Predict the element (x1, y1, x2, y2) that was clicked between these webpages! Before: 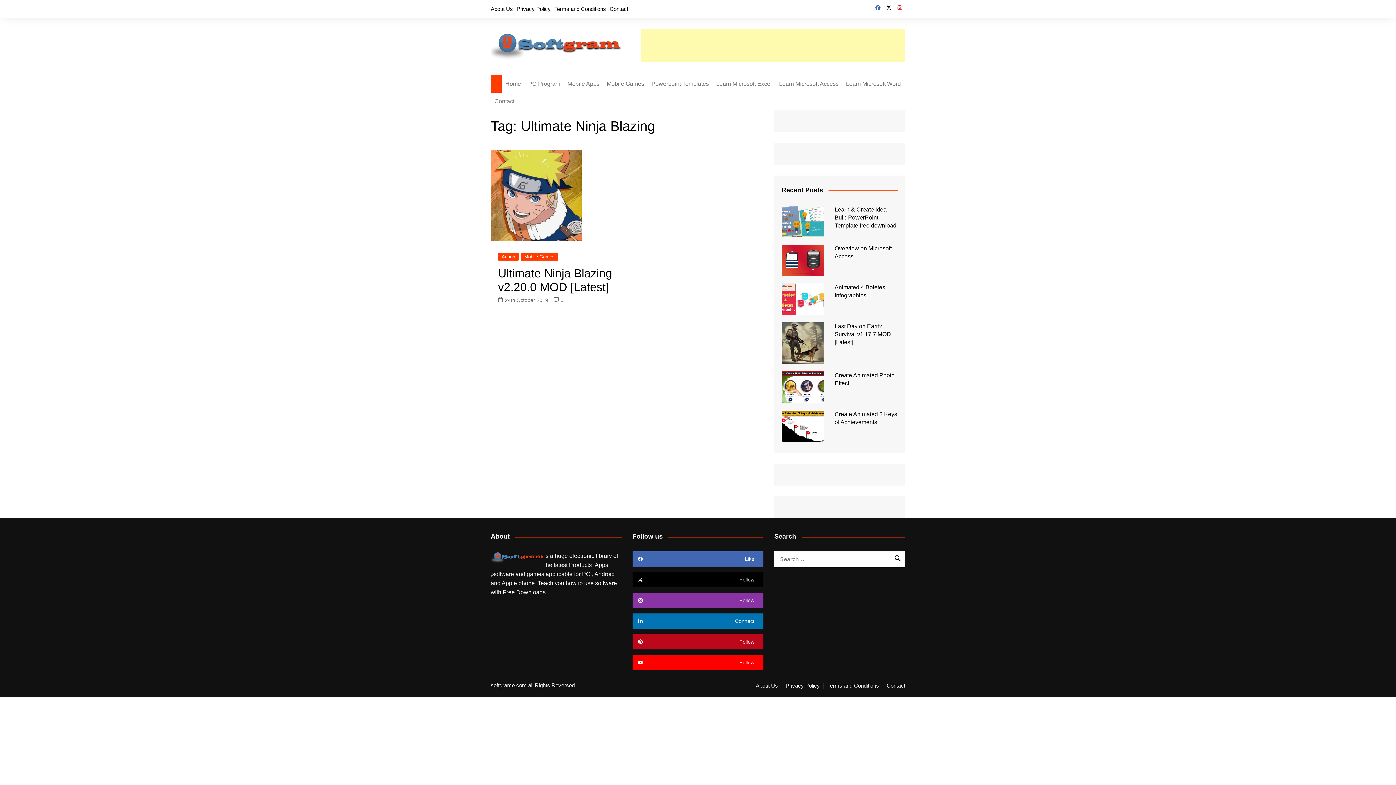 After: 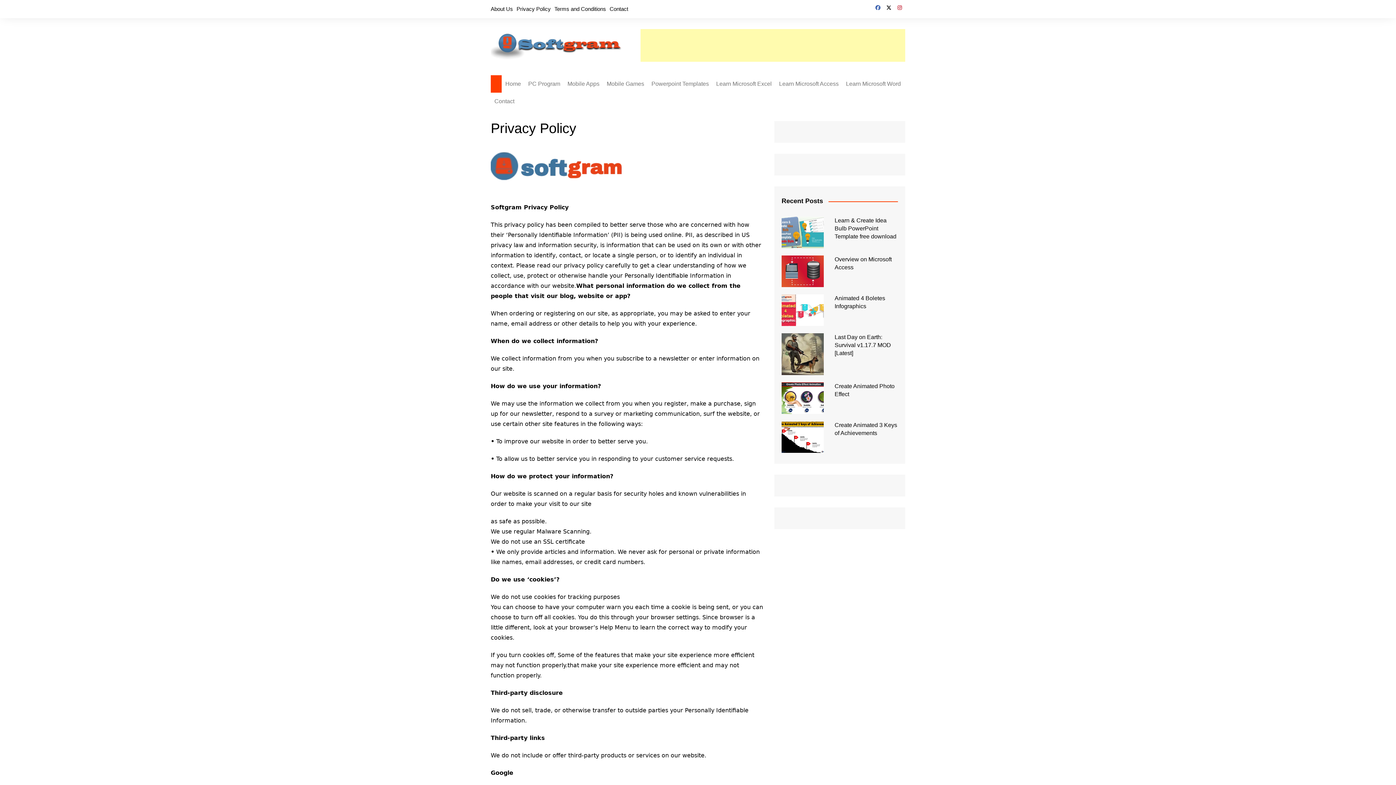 Action: bbox: (785, 683, 824, 689) label: Privacy Policy